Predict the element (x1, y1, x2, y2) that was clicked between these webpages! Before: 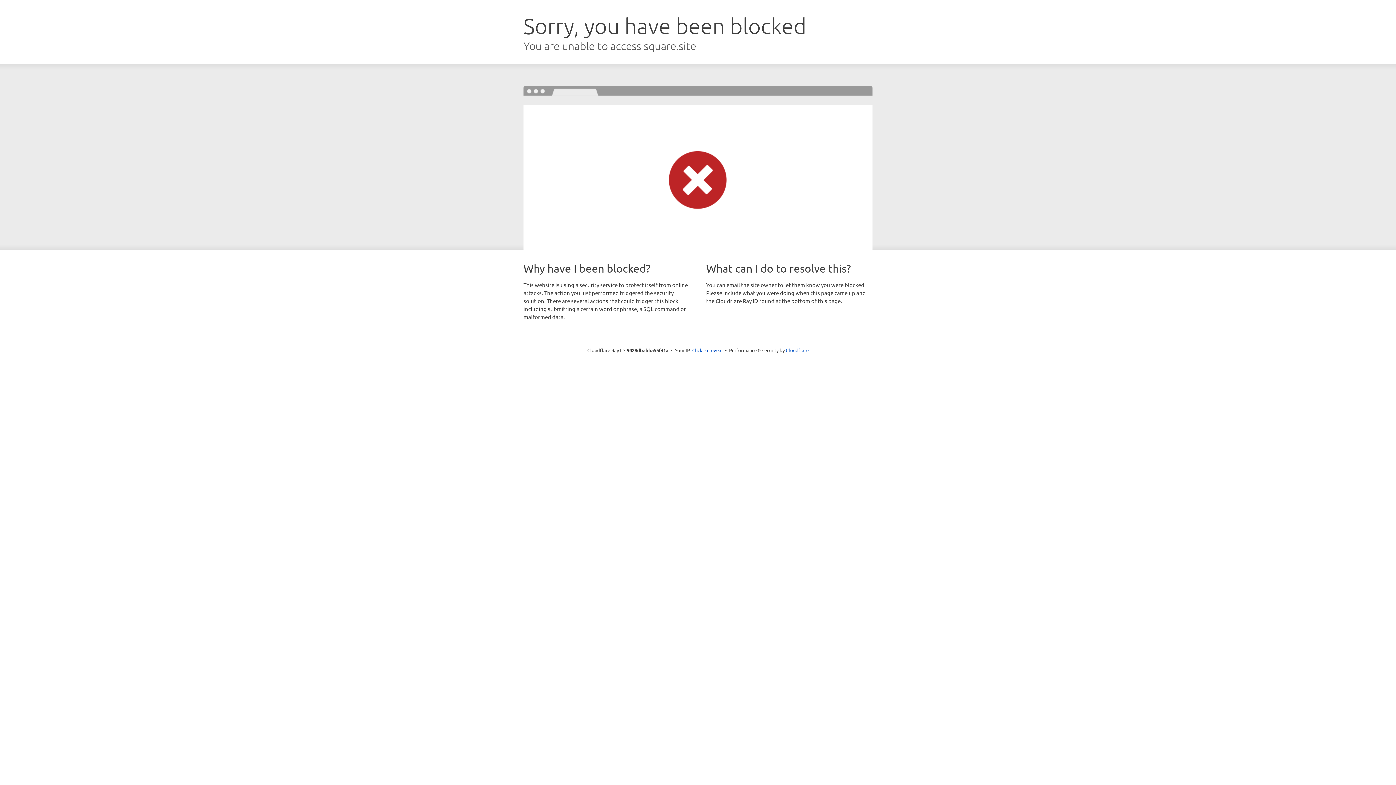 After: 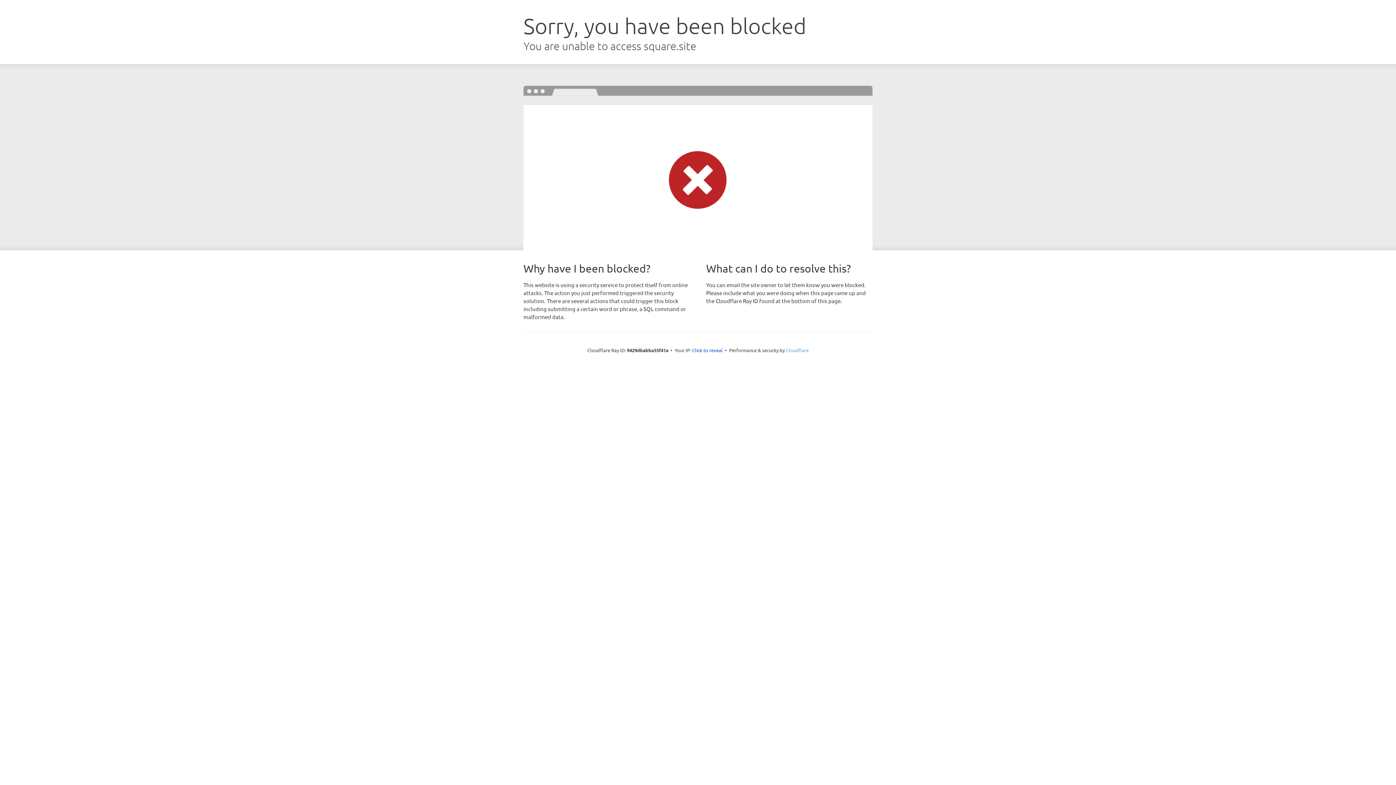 Action: label: Cloudflare bbox: (786, 347, 808, 353)